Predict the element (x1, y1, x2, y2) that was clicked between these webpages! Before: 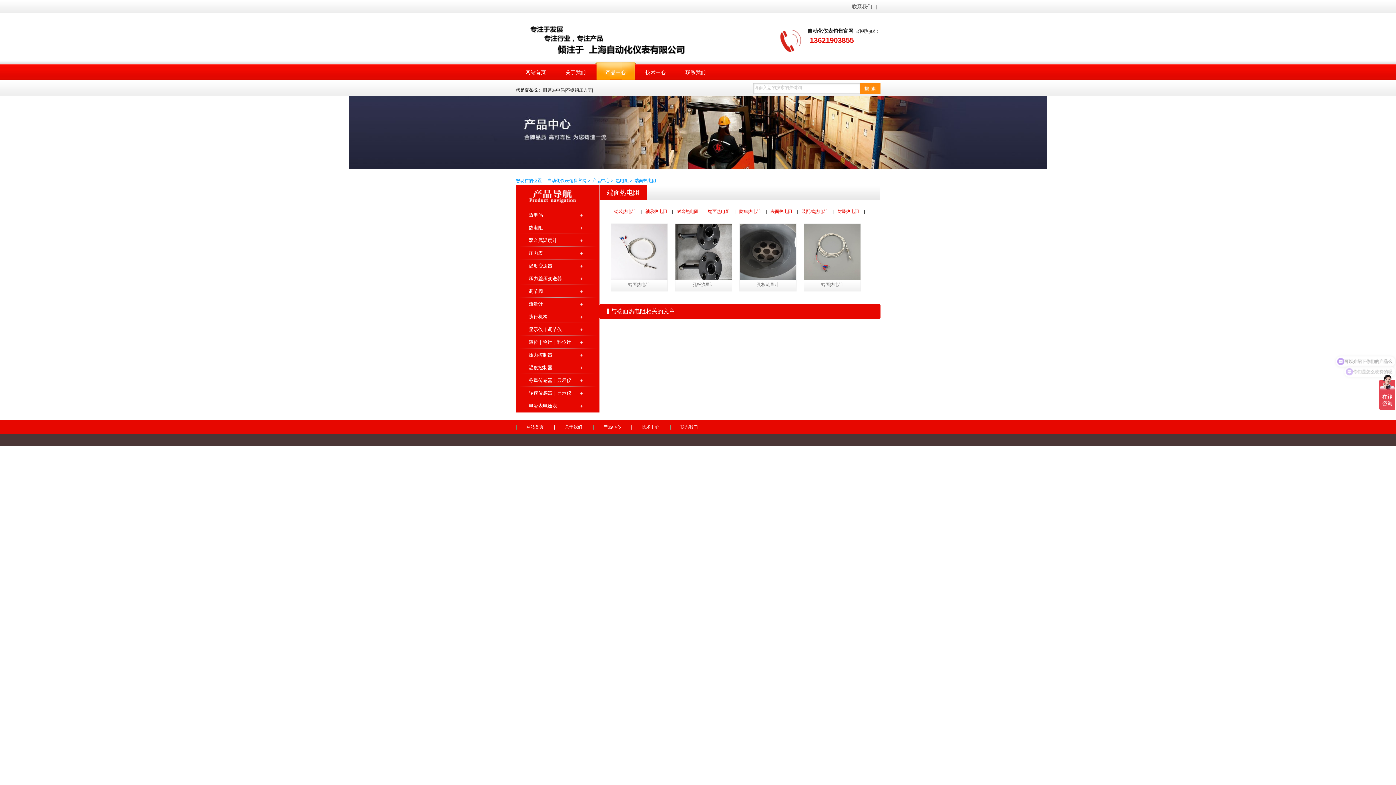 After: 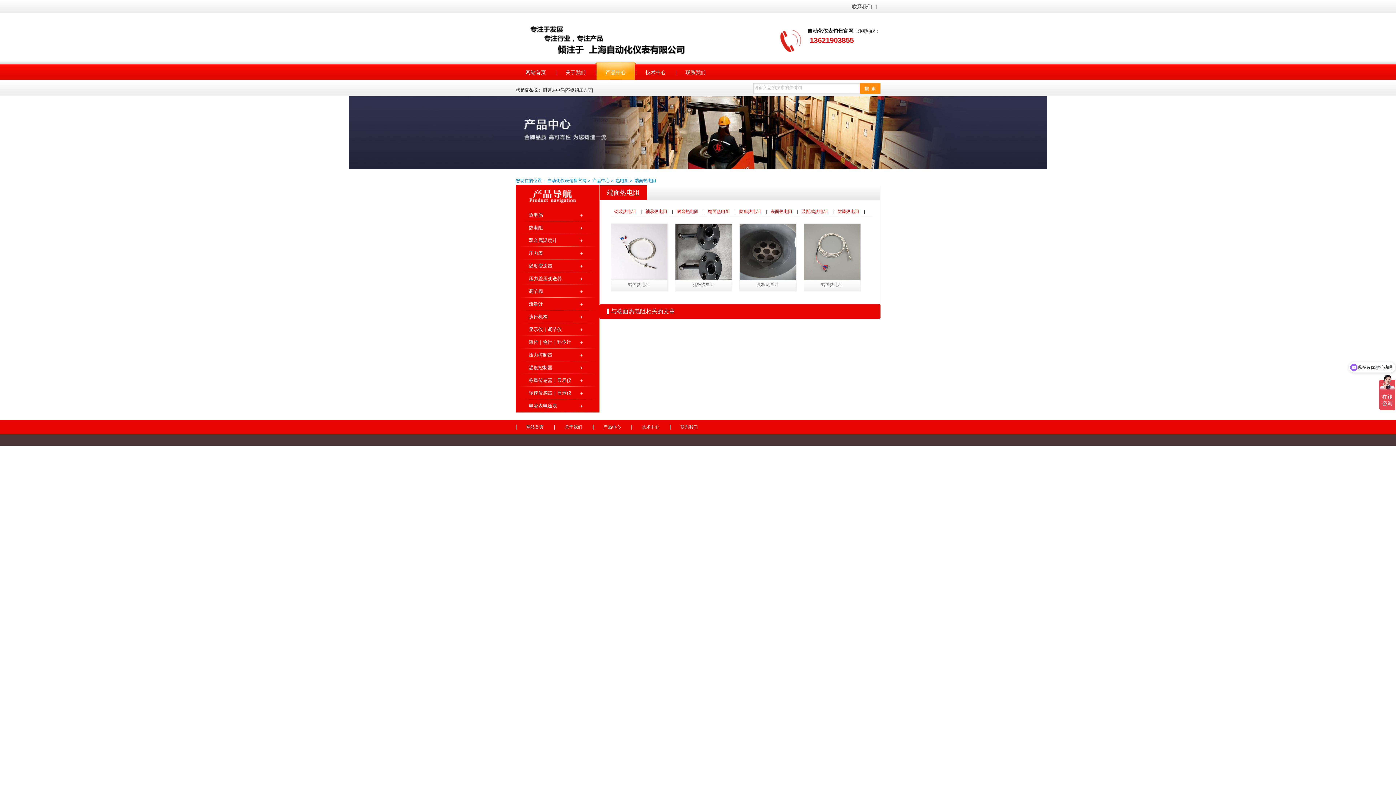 Action: label: 端面热电阻 bbox: (708, 209, 730, 214)